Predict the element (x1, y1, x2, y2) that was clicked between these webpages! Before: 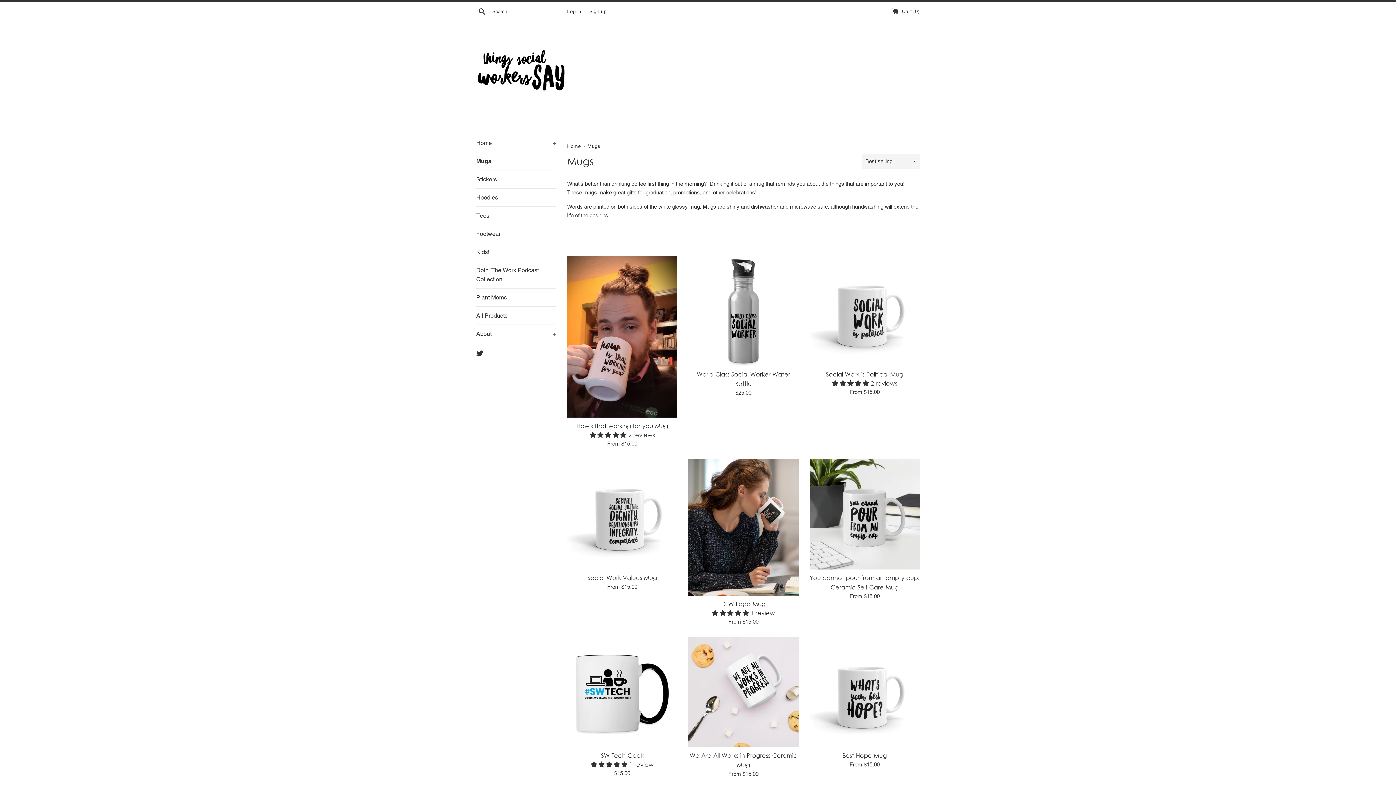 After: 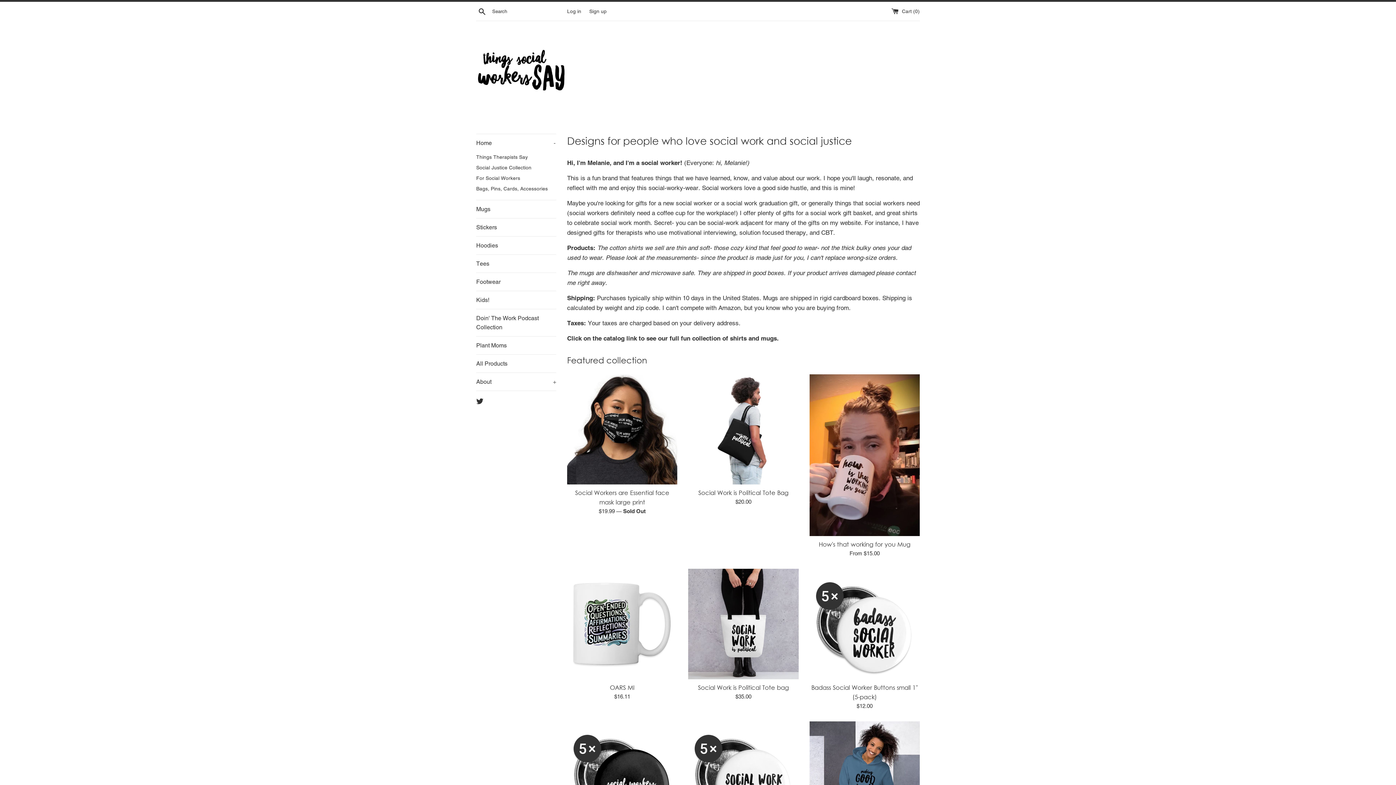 Action: bbox: (476, 32, 567, 122)